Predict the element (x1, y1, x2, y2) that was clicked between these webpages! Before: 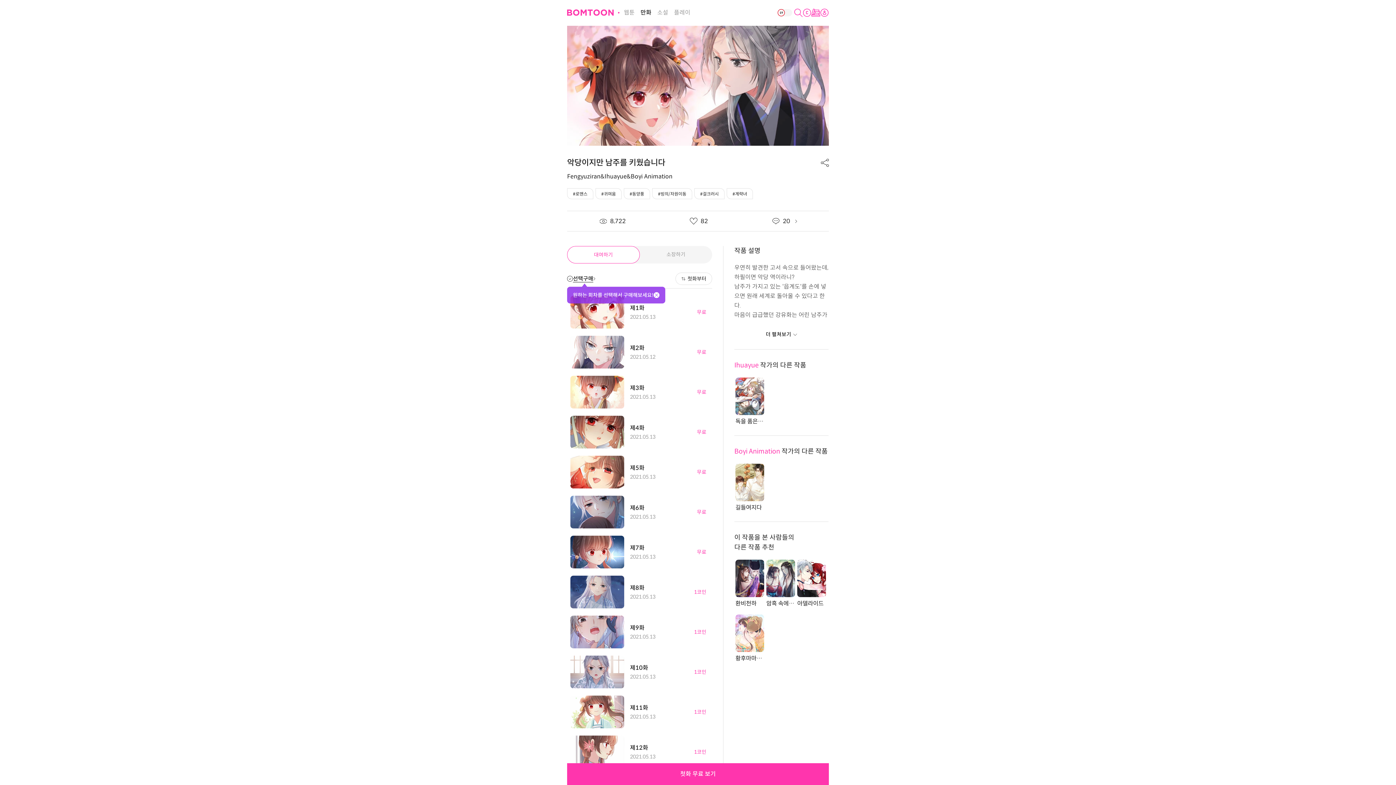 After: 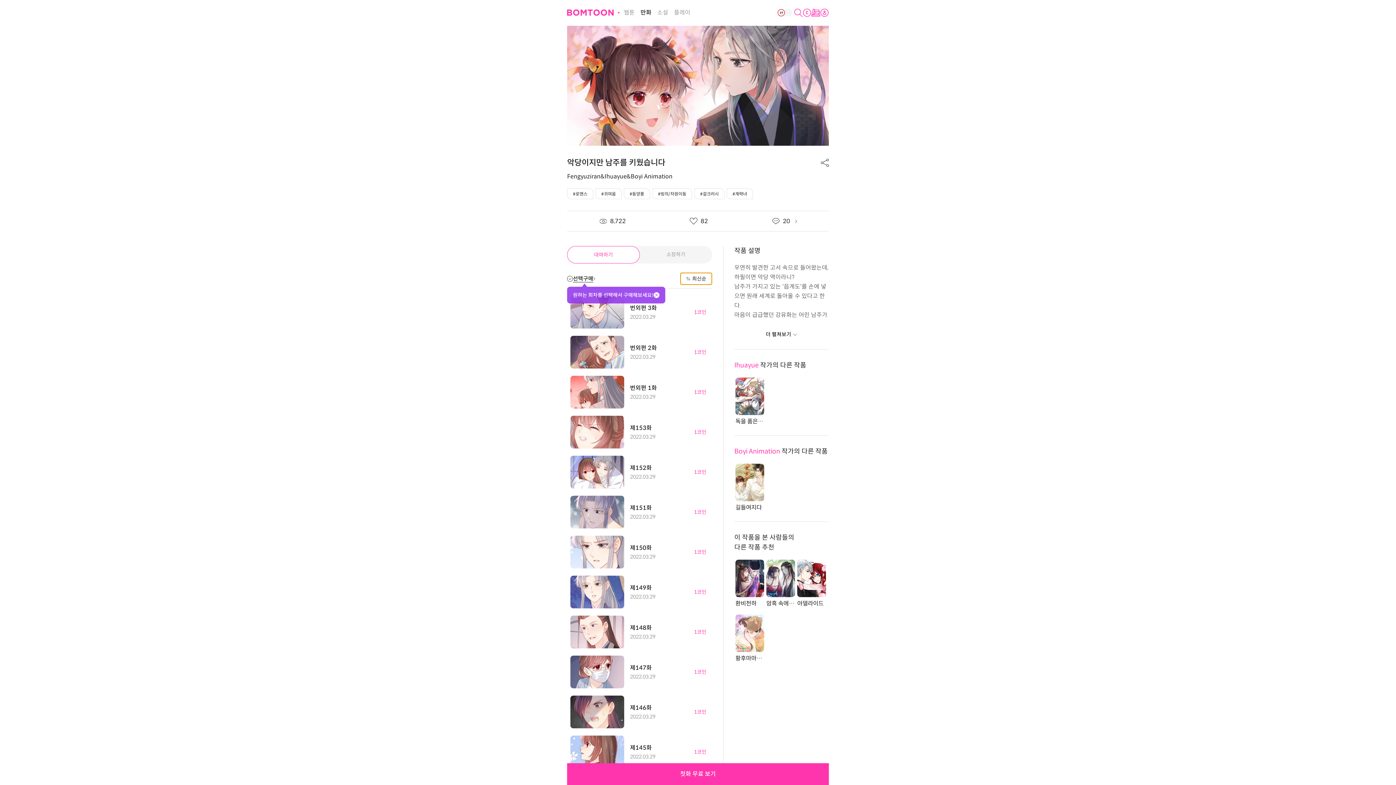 Action: bbox: (675, 272, 712, 285) label: 첫화부터